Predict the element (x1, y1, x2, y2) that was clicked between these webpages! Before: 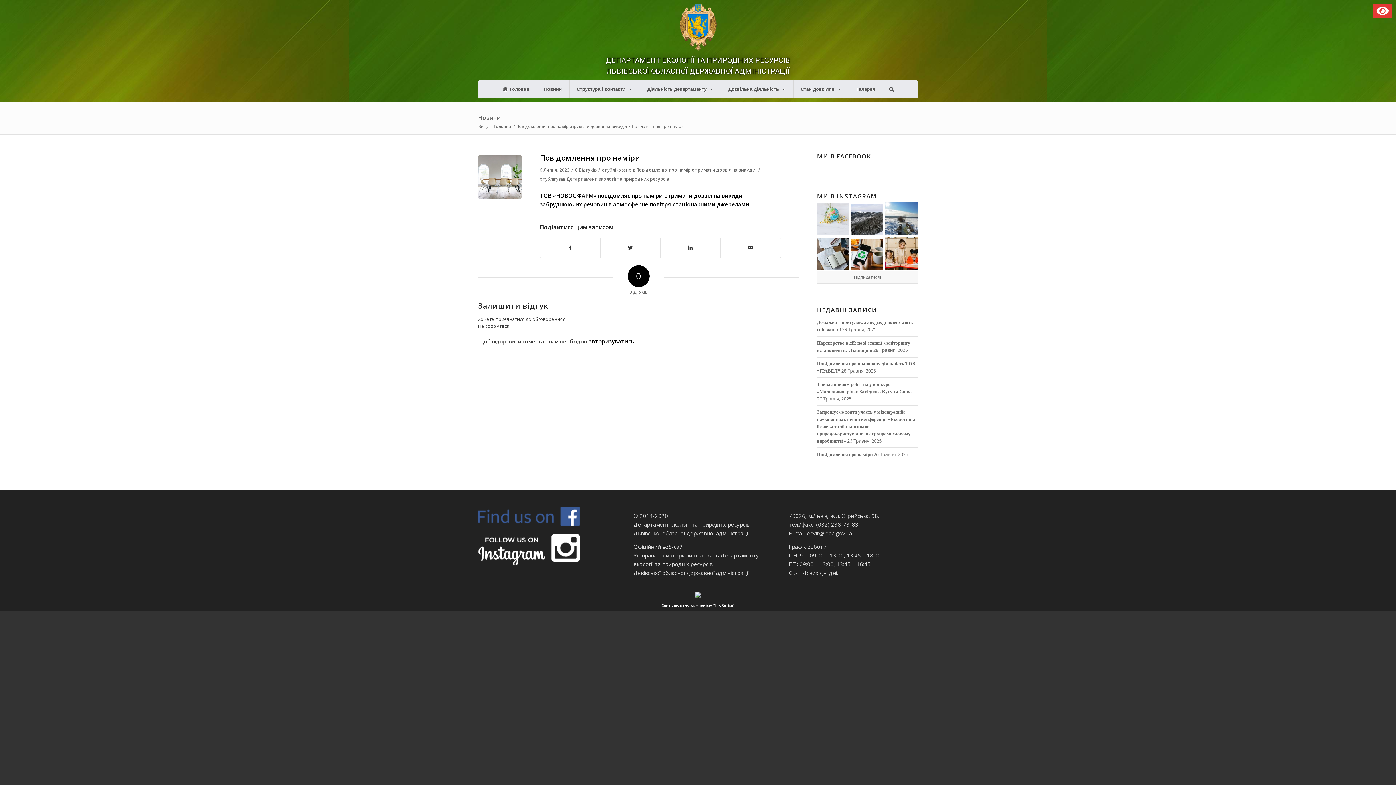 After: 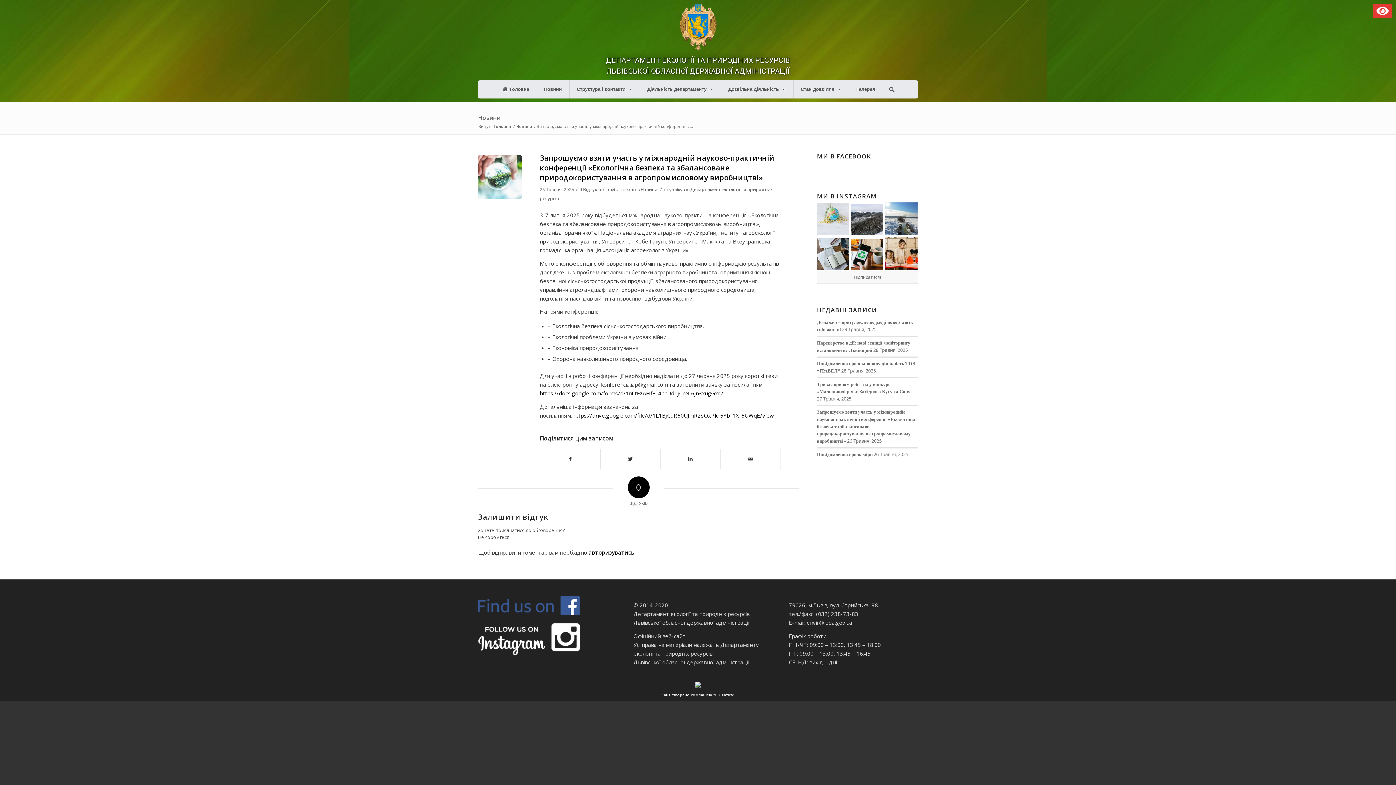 Action: bbox: (817, 409, 915, 444) label: Запрошуємо взяти участь у міжнародній науково-практичній конференції «Екологічна безпека та збалансоване природокористування в агропромисловому виробництві»